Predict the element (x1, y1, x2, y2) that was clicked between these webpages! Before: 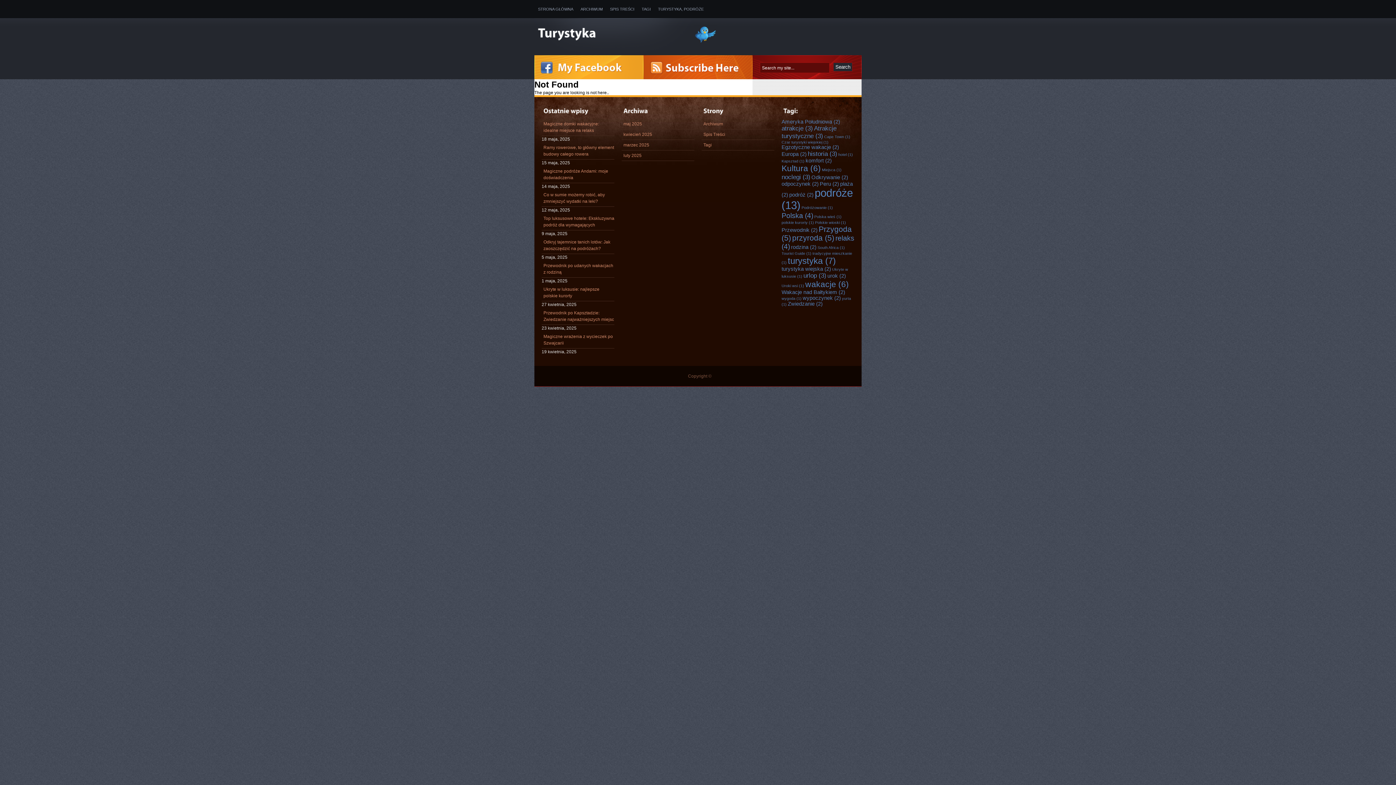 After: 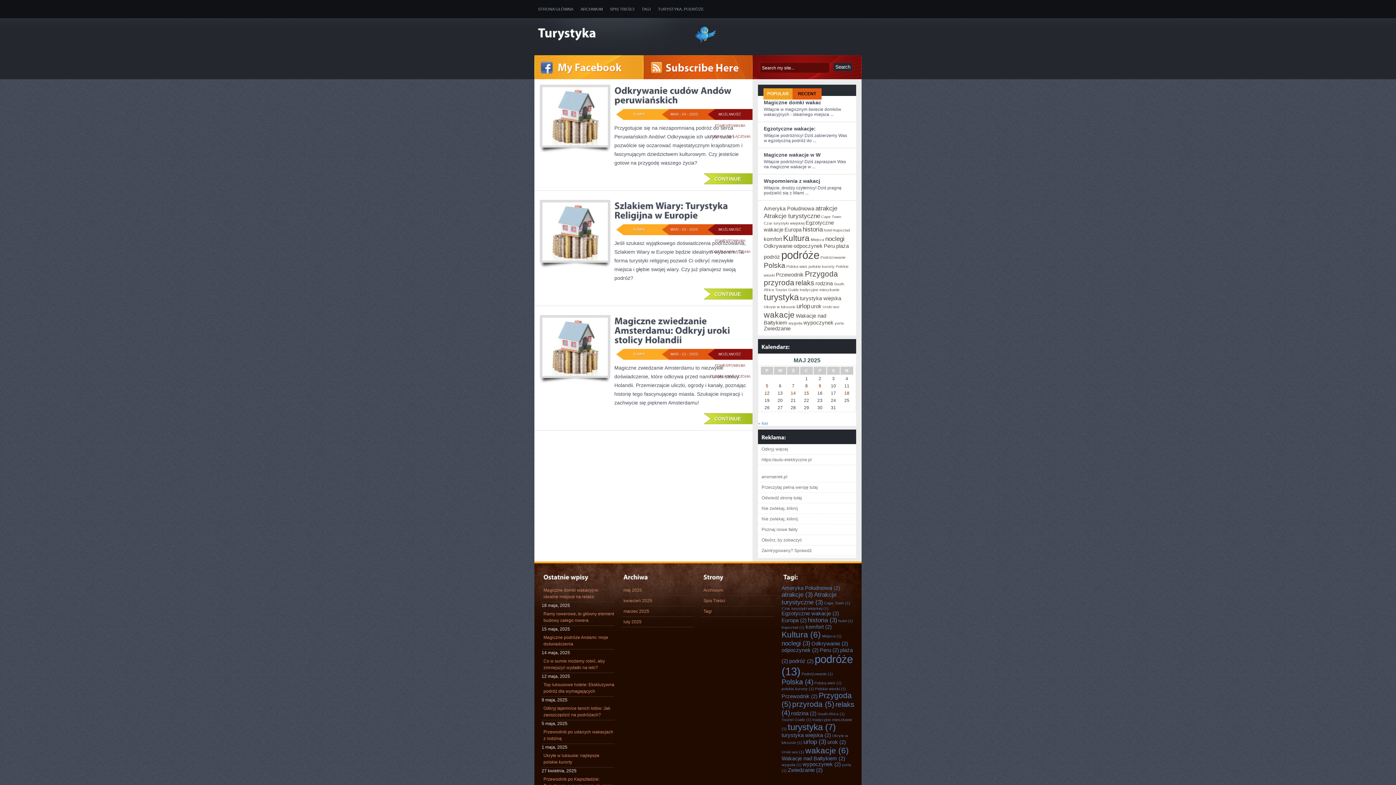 Action: bbox: (808, 150, 837, 157) label: historia (3 elementy)